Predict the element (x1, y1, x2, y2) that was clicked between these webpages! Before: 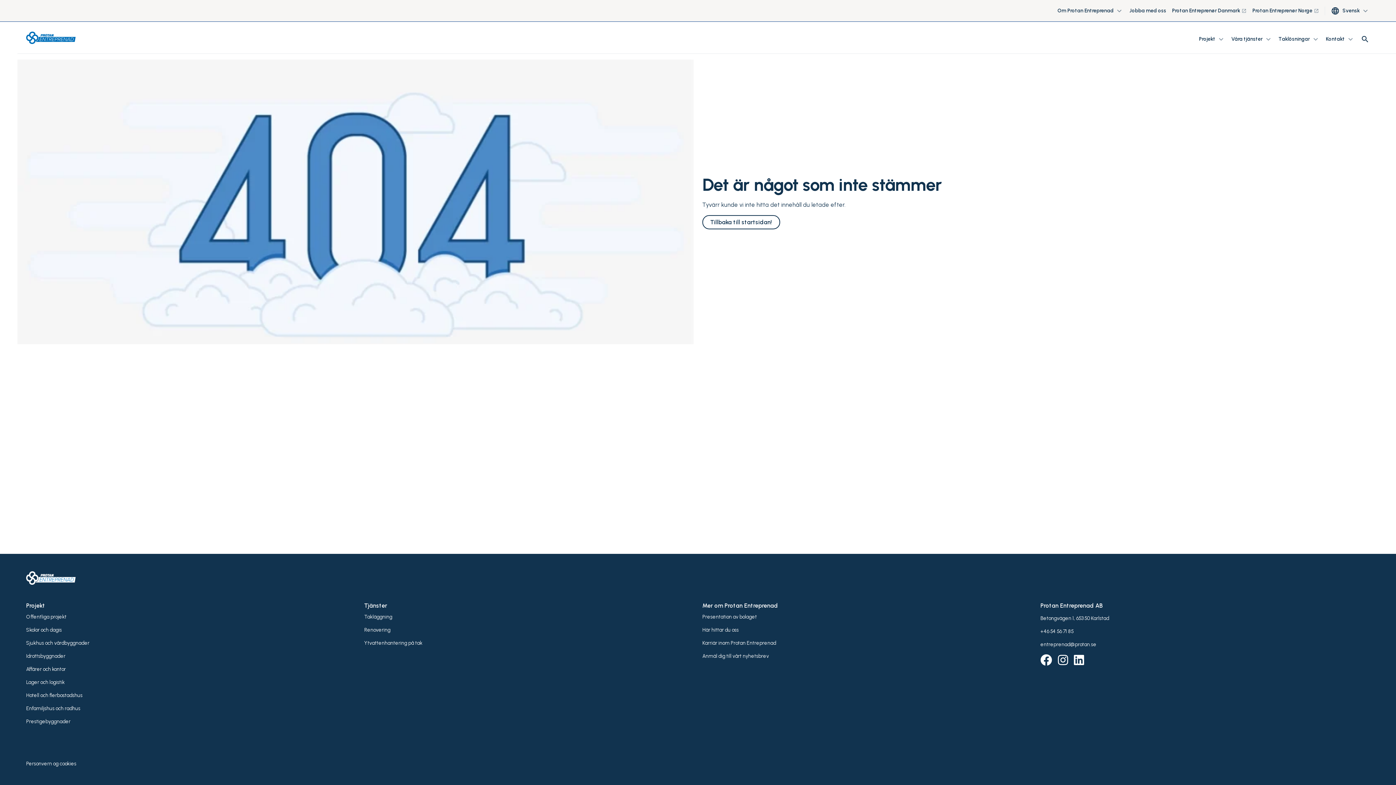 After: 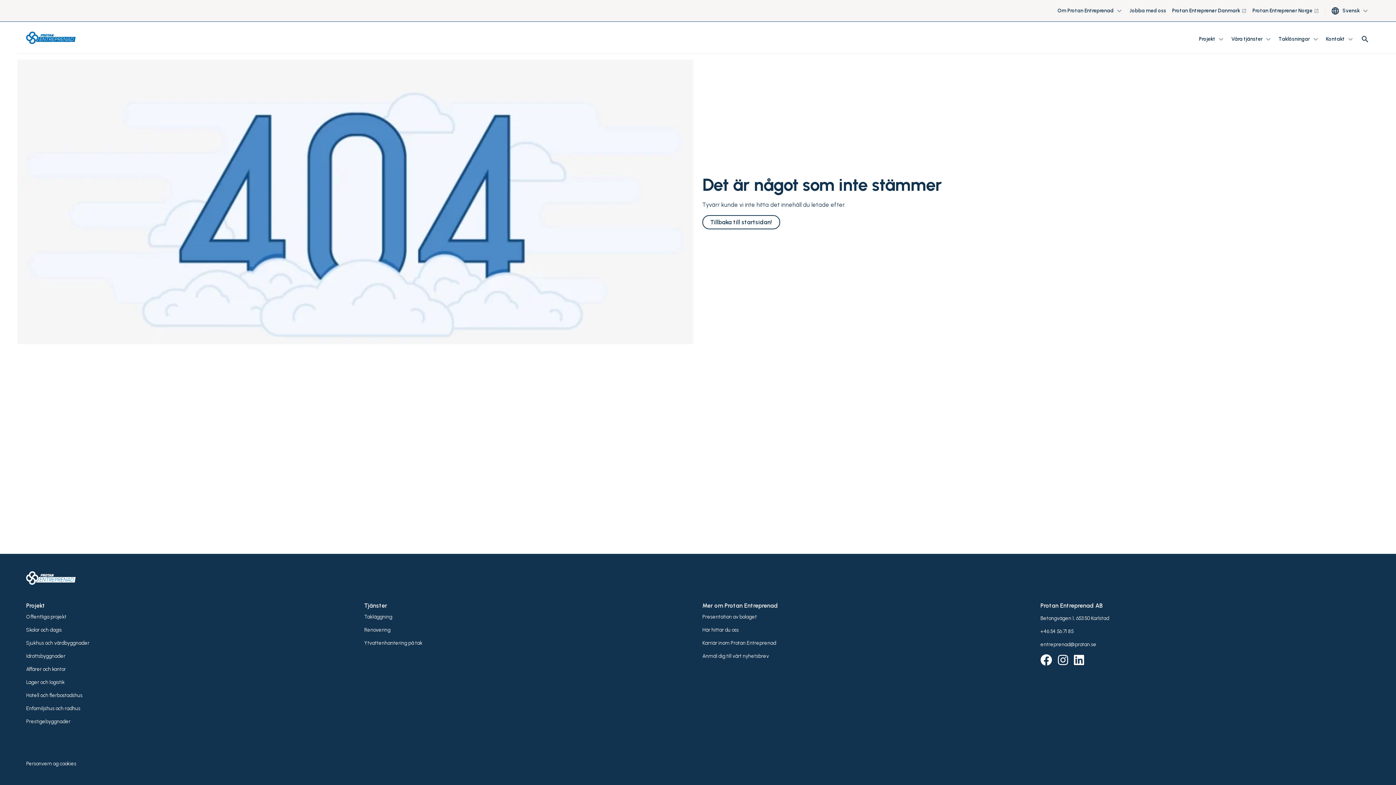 Action: label: +46 54 56 71 85 bbox: (1040, 628, 1073, 634)